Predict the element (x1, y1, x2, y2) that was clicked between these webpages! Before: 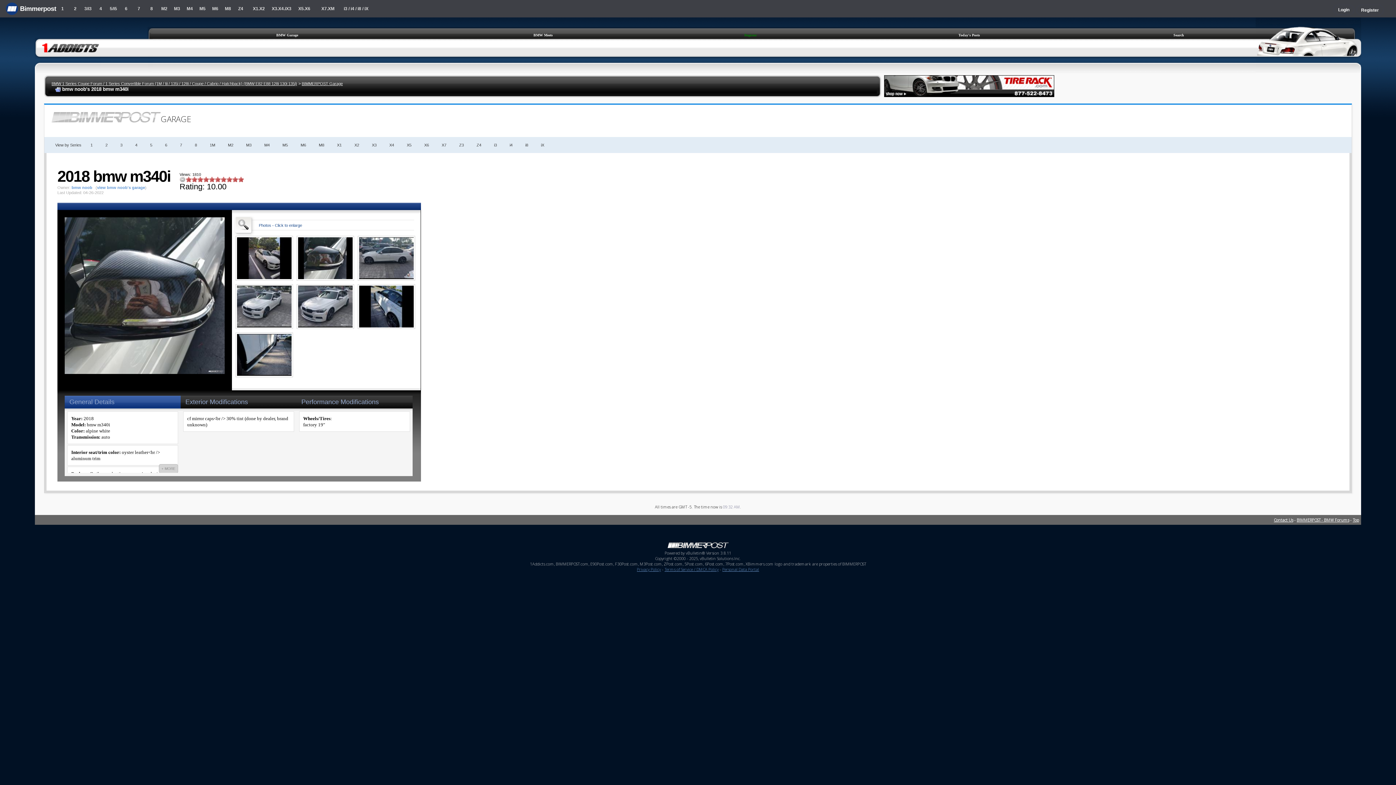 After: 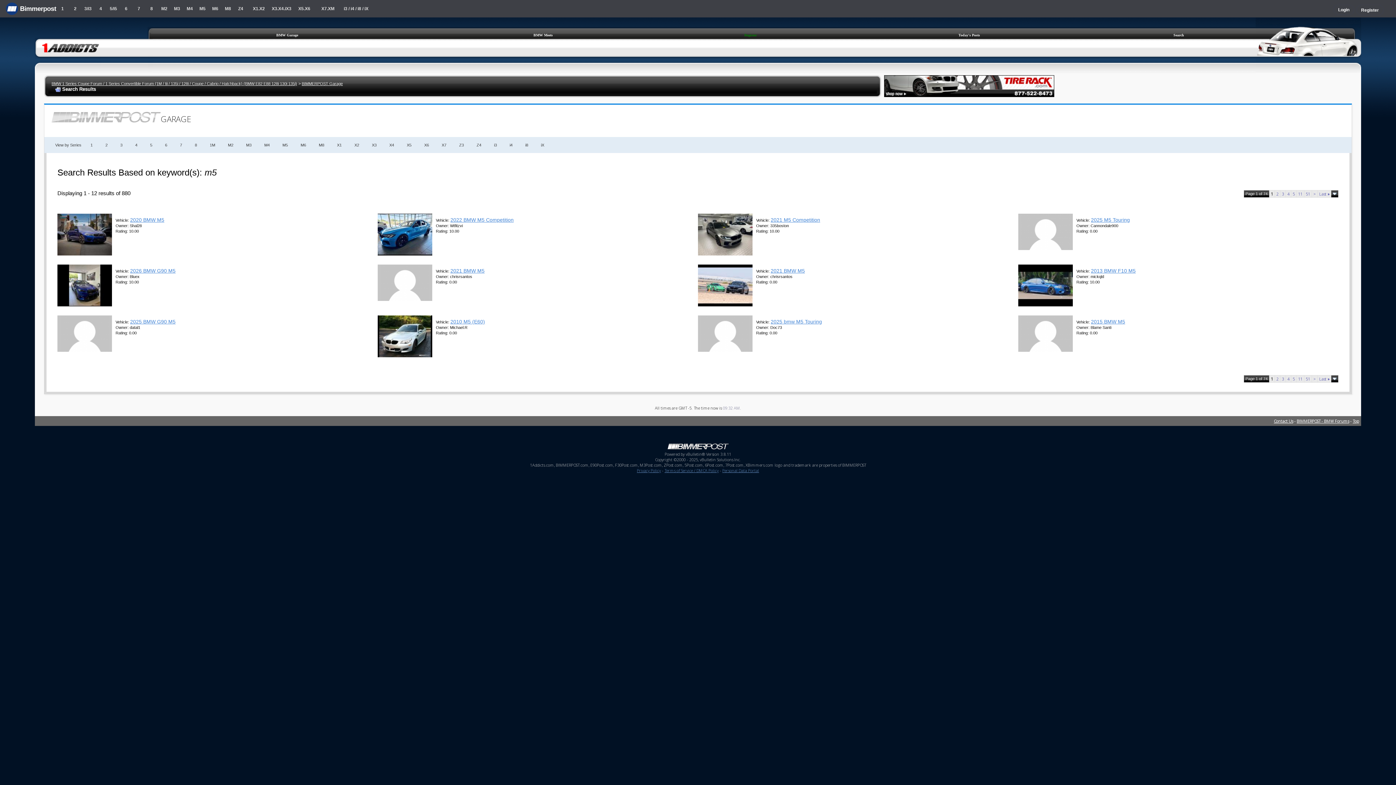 Action: bbox: (278, 143, 291, 147) label: M5